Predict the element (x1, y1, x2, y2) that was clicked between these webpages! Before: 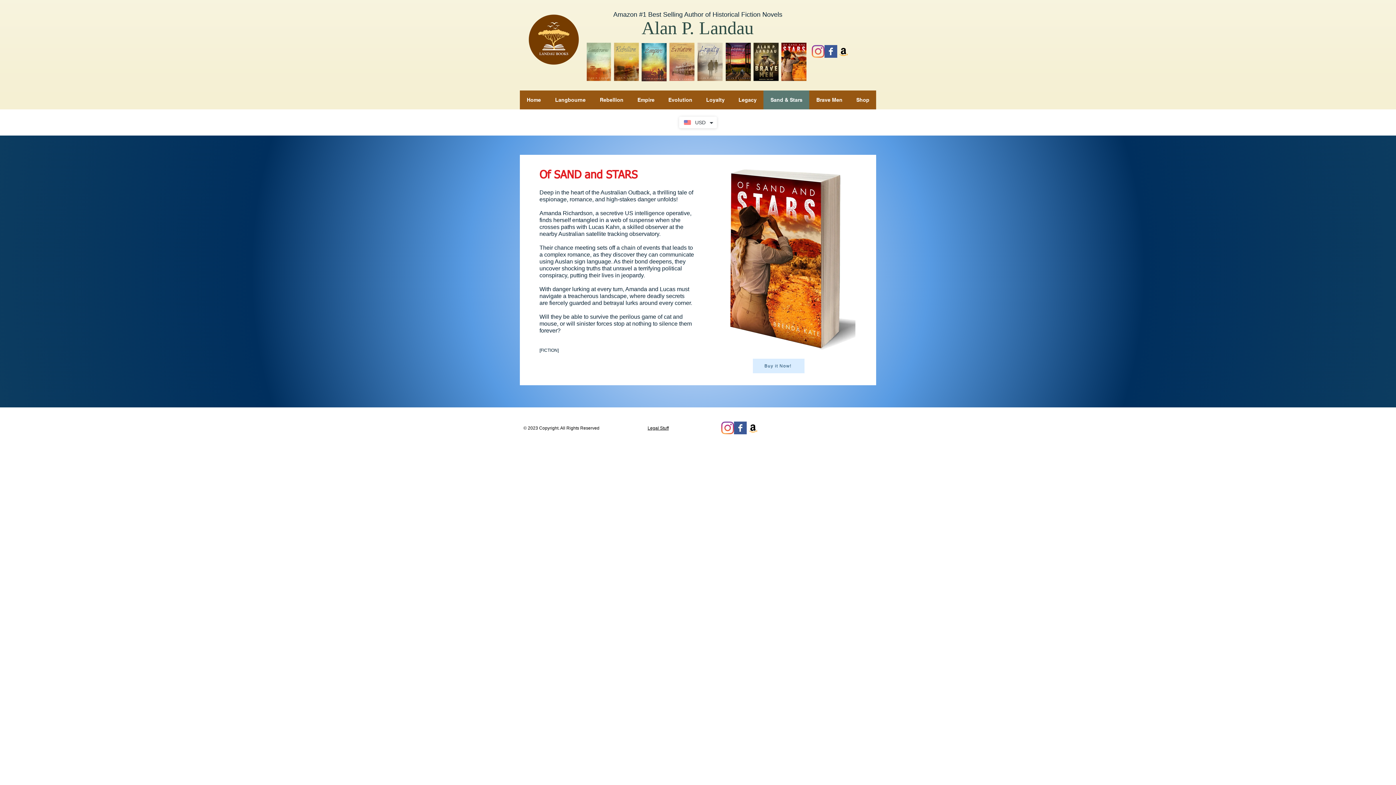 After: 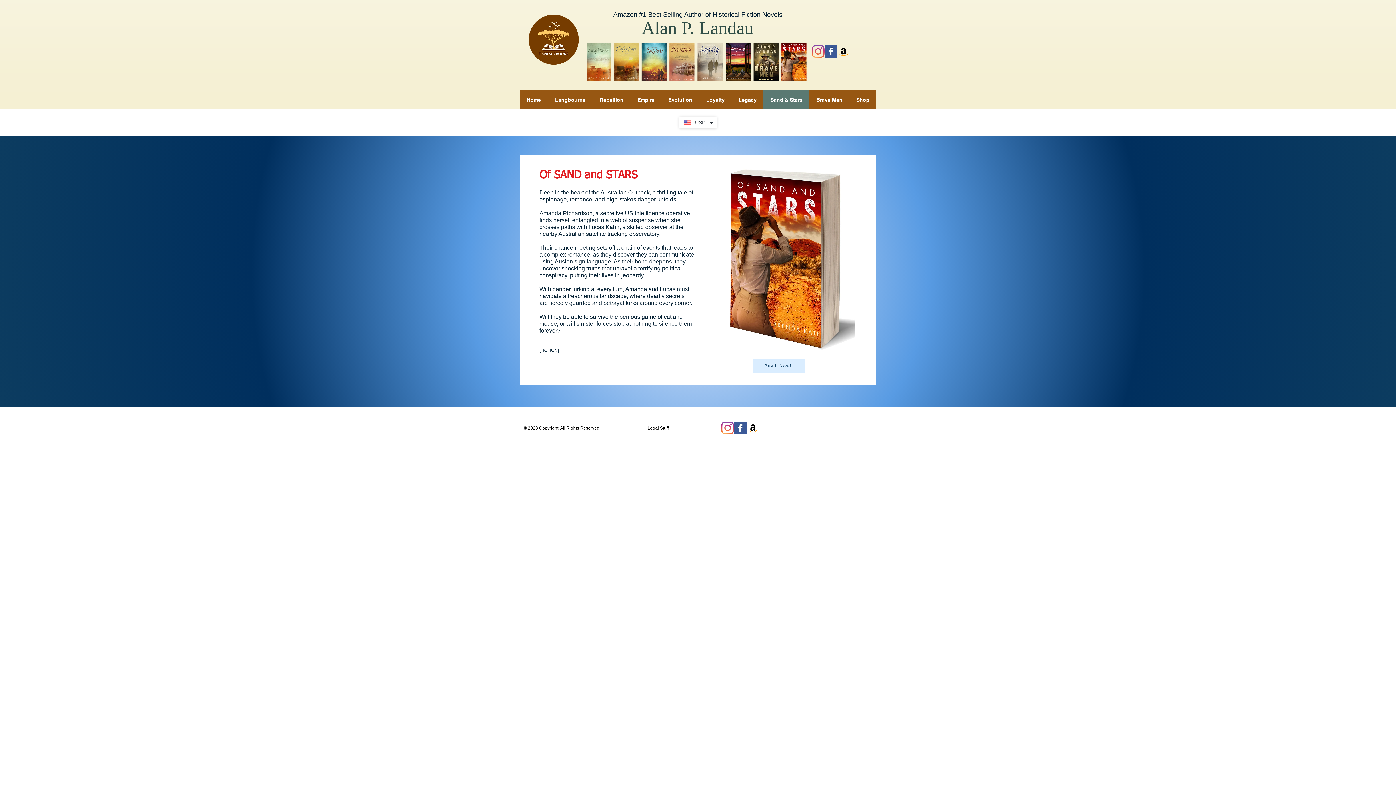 Action: bbox: (812, 45, 824, 57) label: Instagram